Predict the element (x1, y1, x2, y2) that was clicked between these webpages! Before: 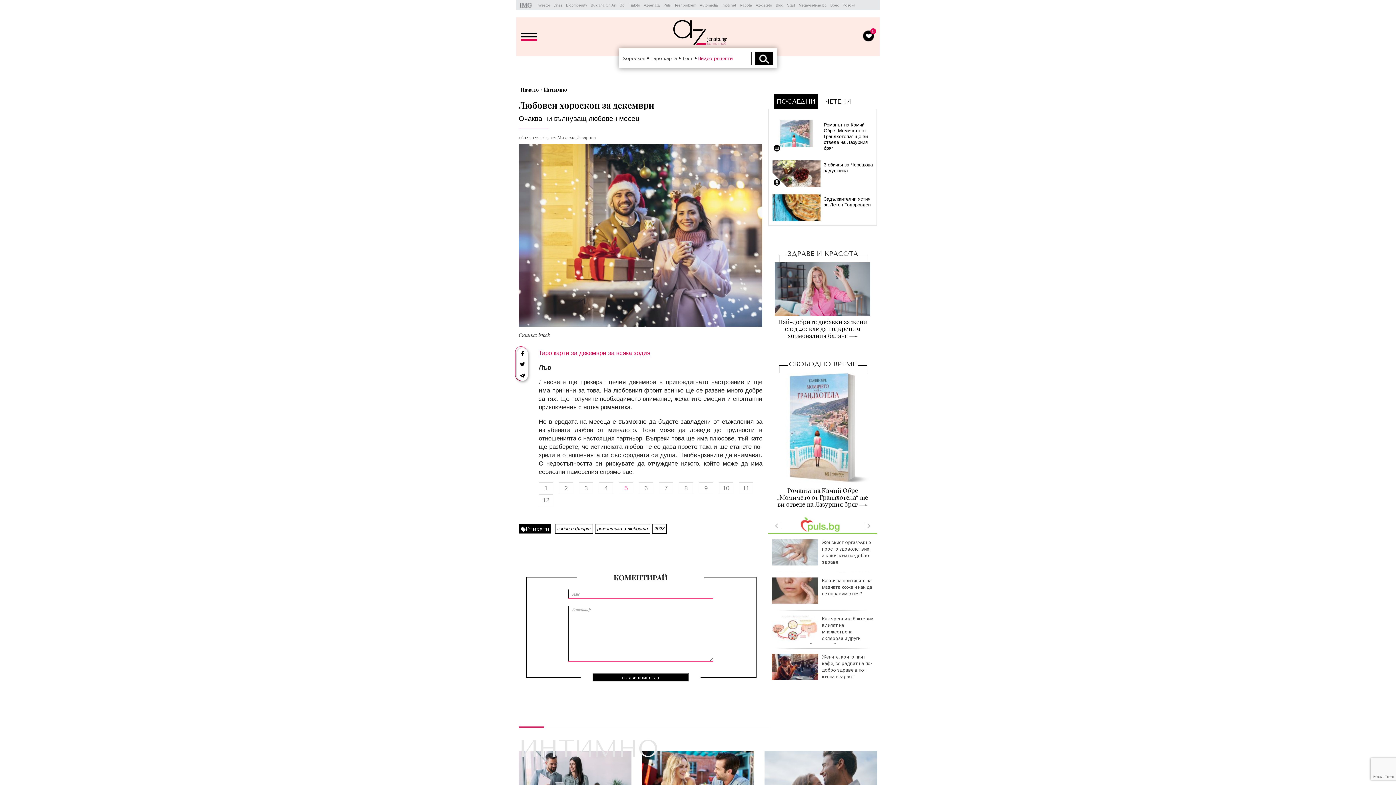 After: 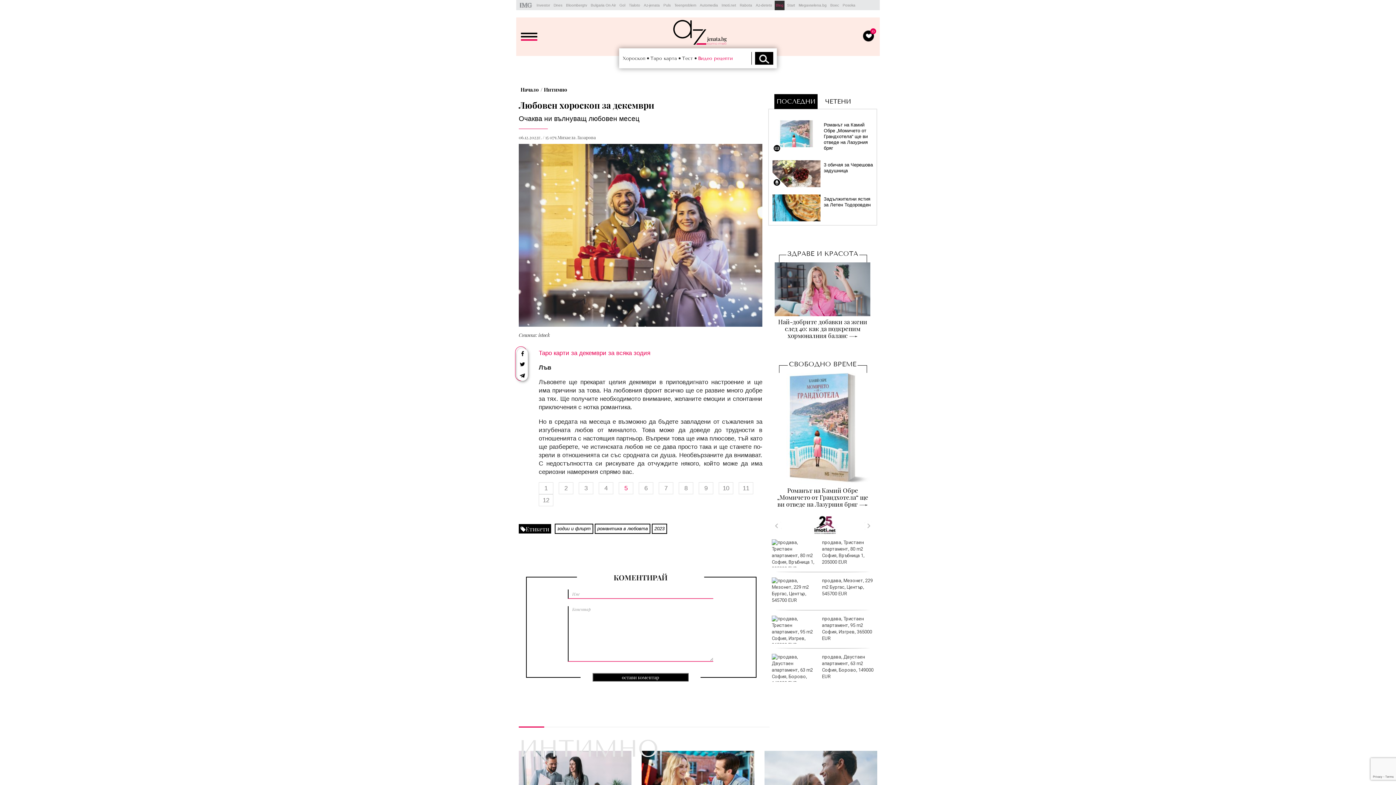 Action: bbox: (774, 0, 784, 10) label: Blog